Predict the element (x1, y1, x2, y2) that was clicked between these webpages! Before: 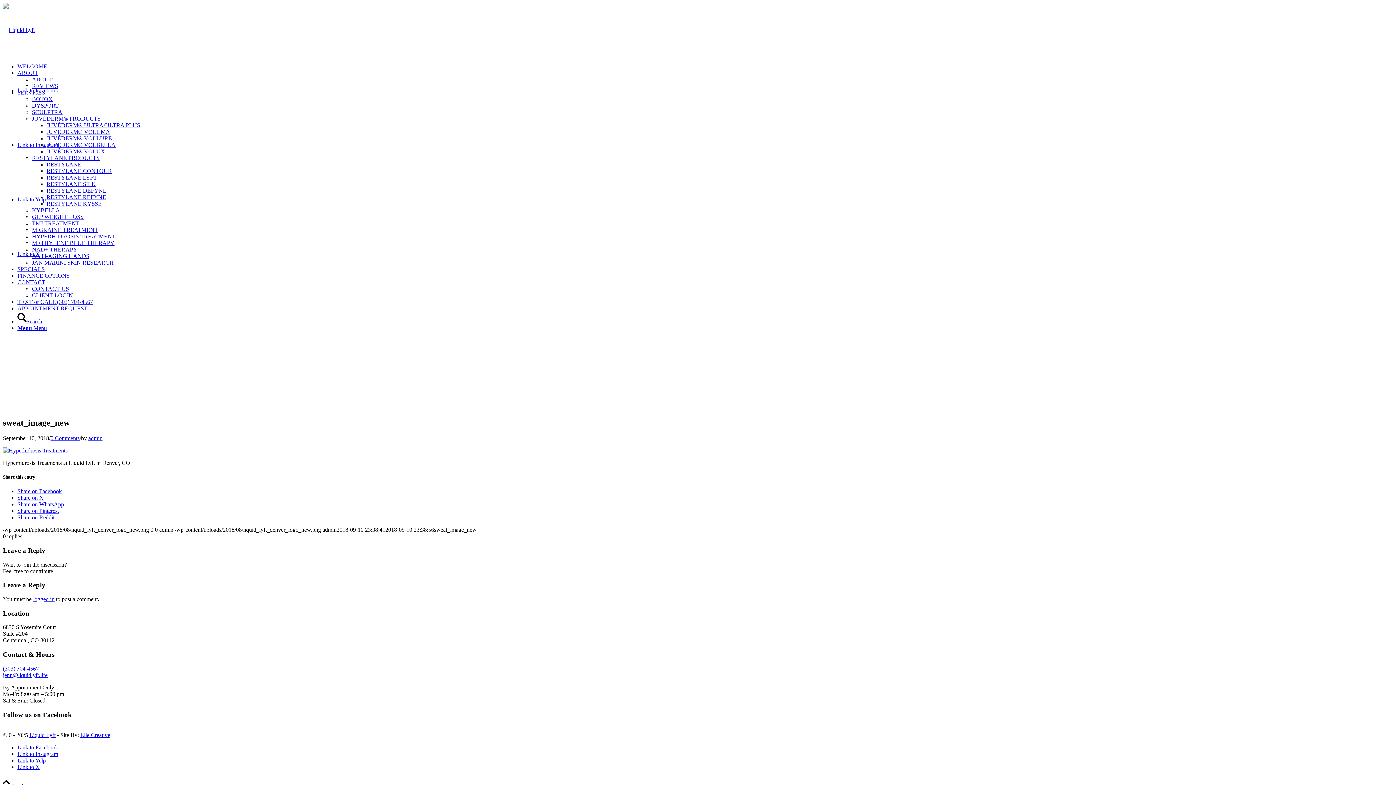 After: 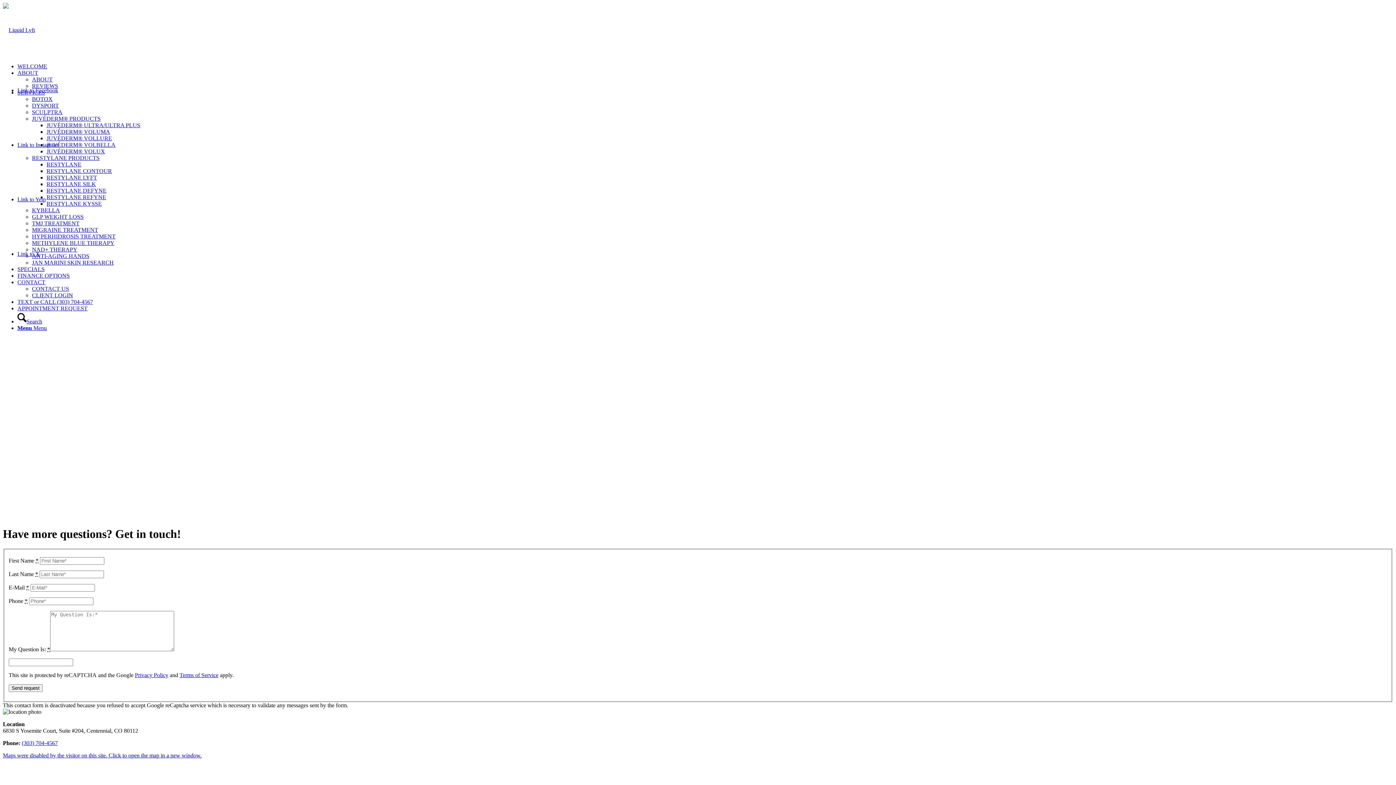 Action: label: CONTACT US bbox: (32, 285, 69, 292)